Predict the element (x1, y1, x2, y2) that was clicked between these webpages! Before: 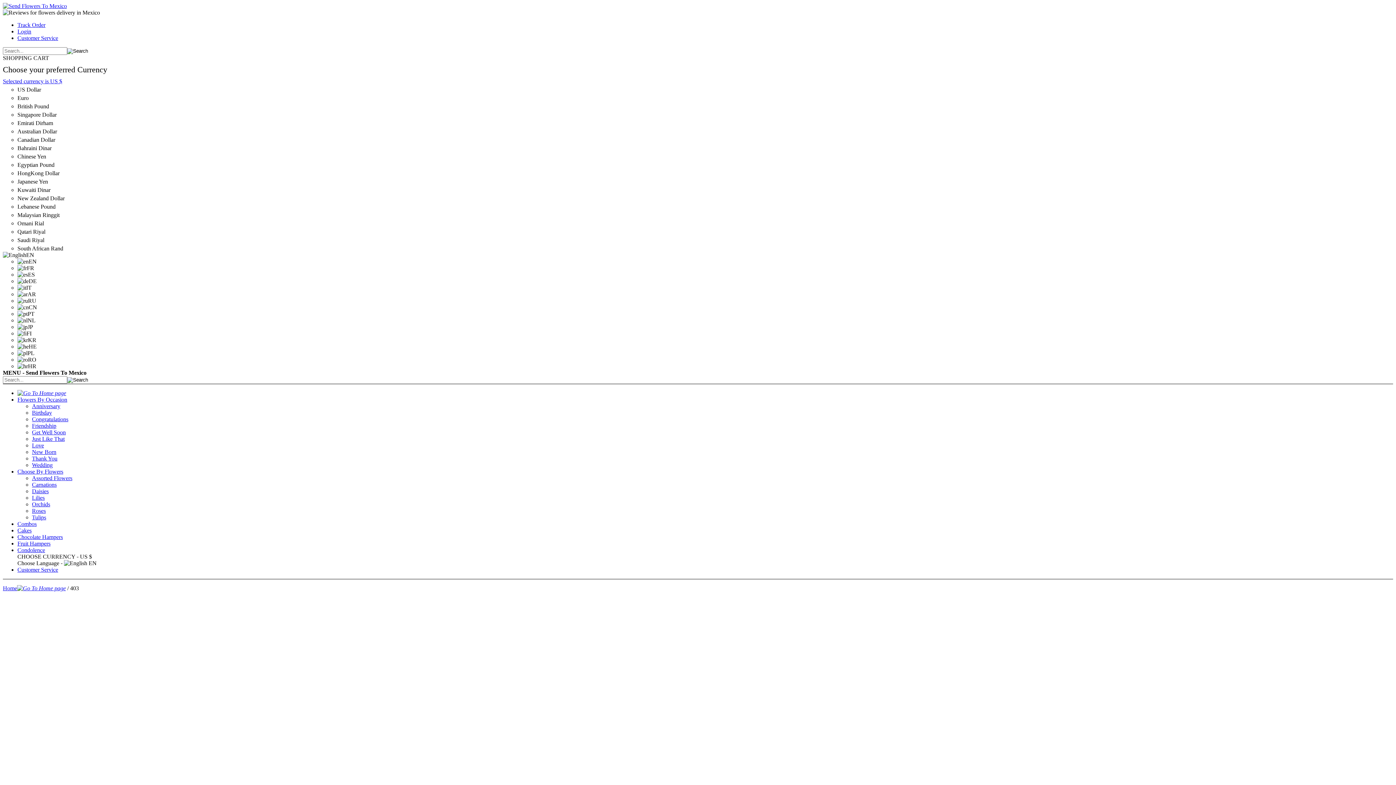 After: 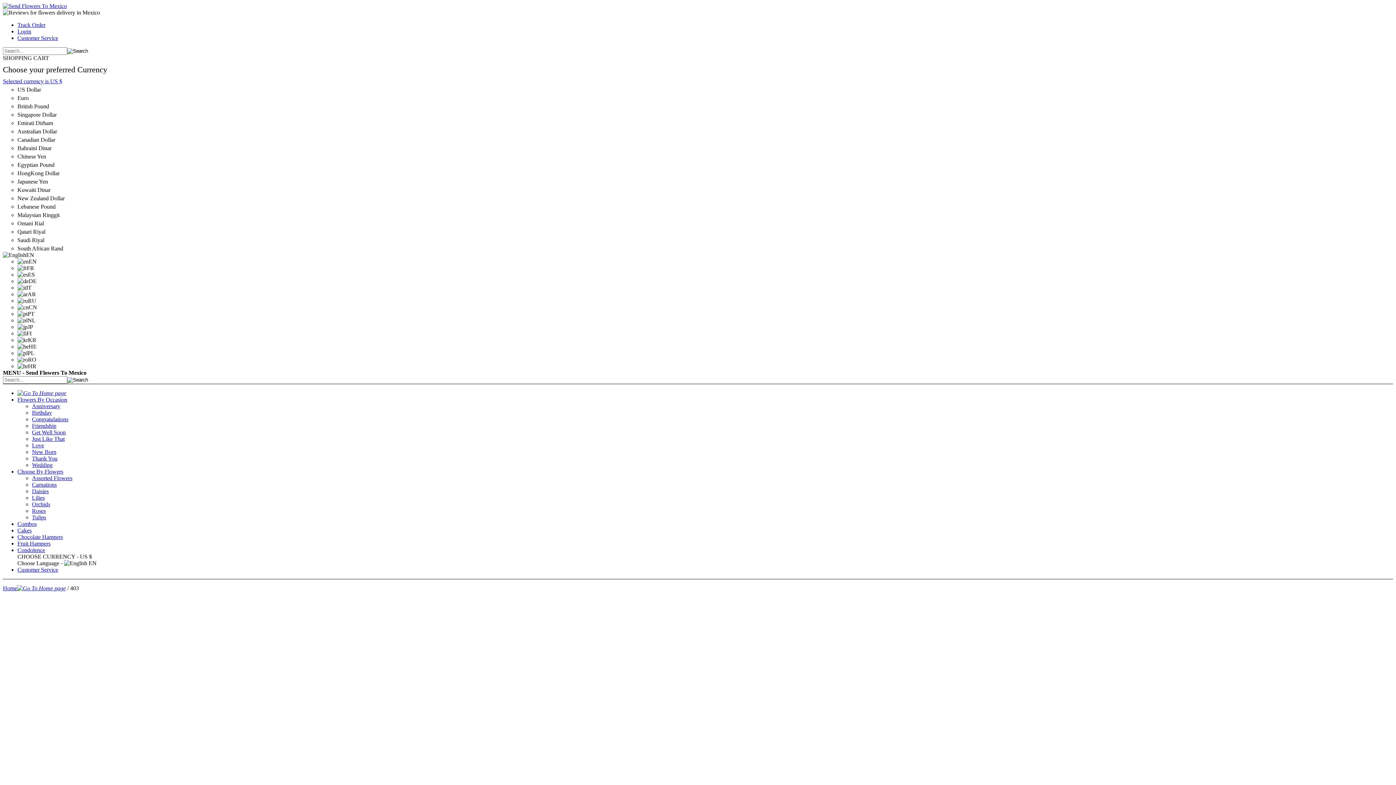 Action: label: Cakes bbox: (17, 527, 31, 533)